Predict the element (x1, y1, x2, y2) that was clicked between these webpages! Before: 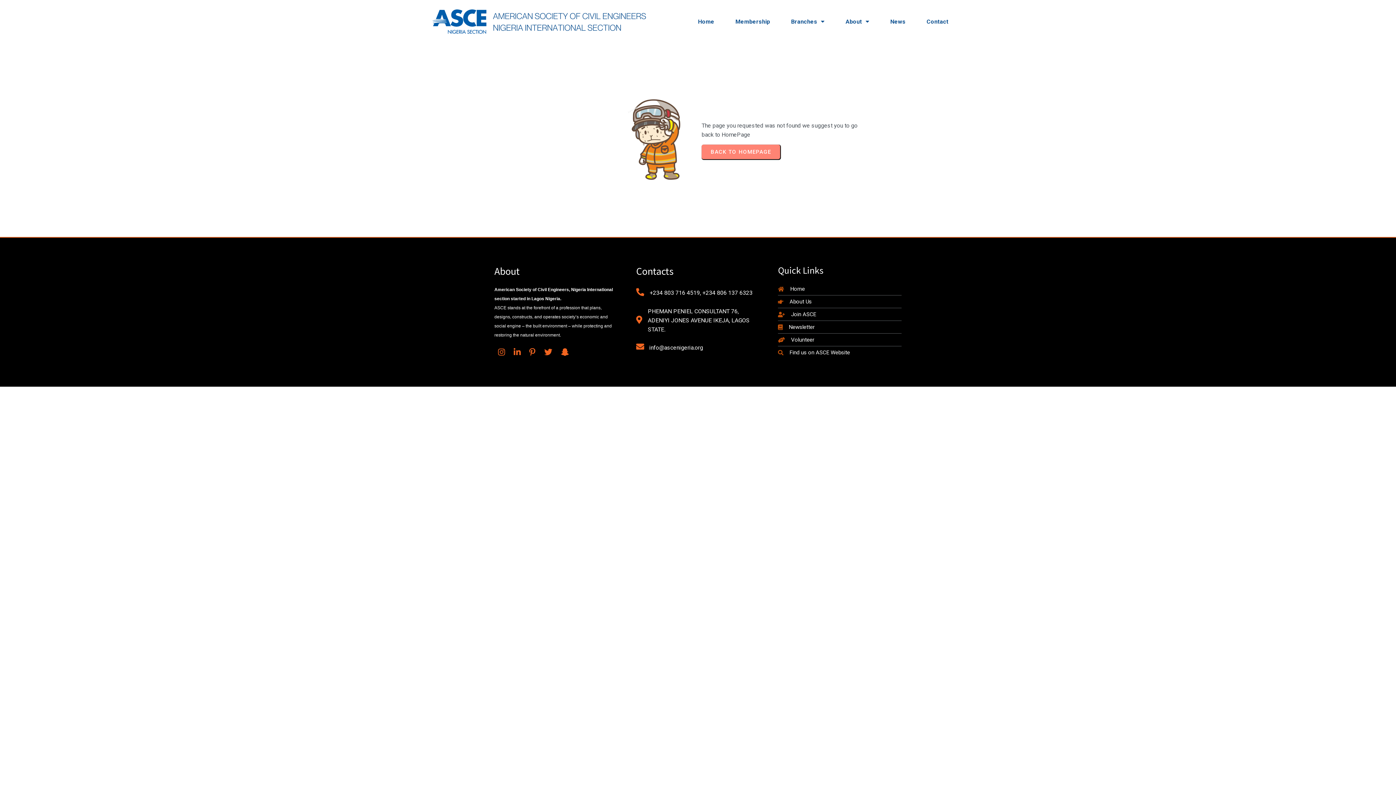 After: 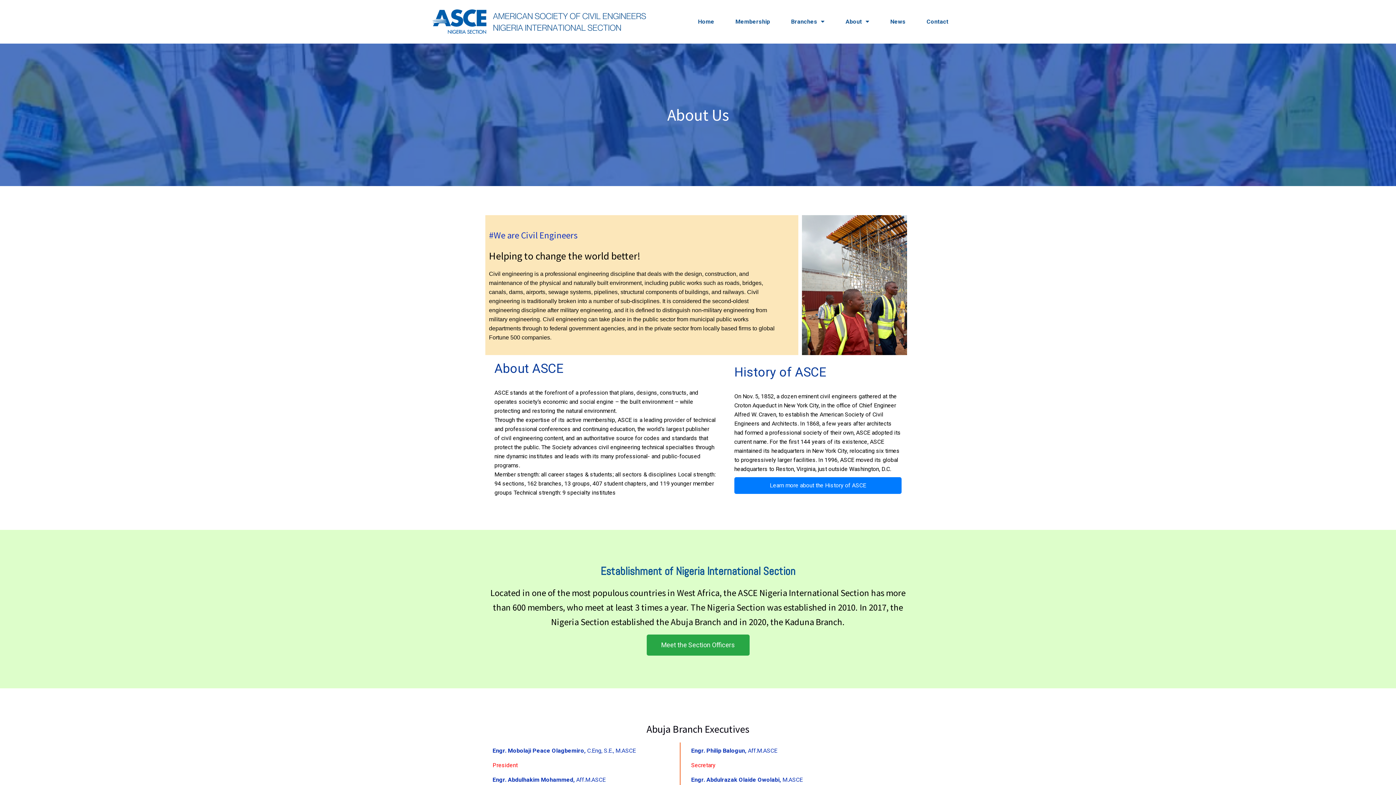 Action: label: About Us bbox: (778, 295, 901, 308)